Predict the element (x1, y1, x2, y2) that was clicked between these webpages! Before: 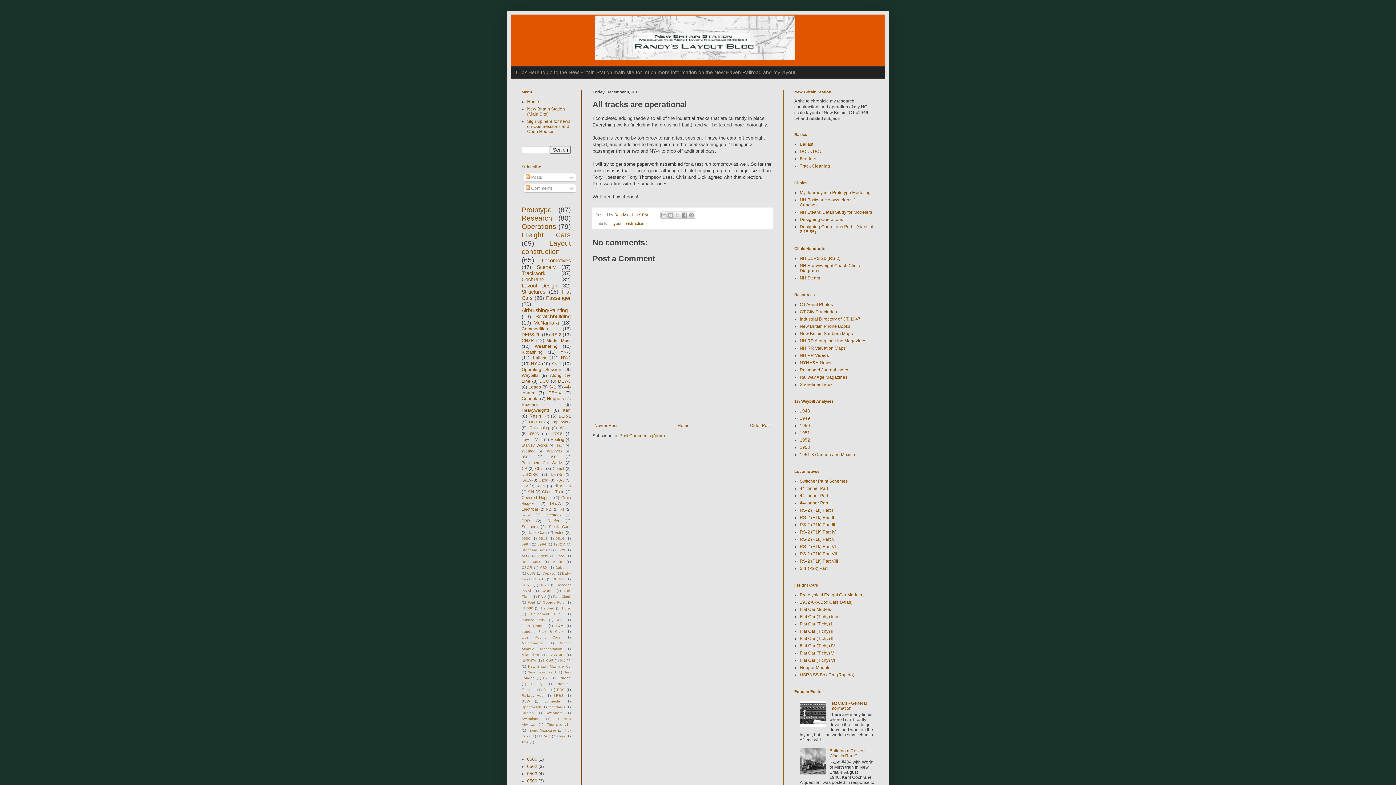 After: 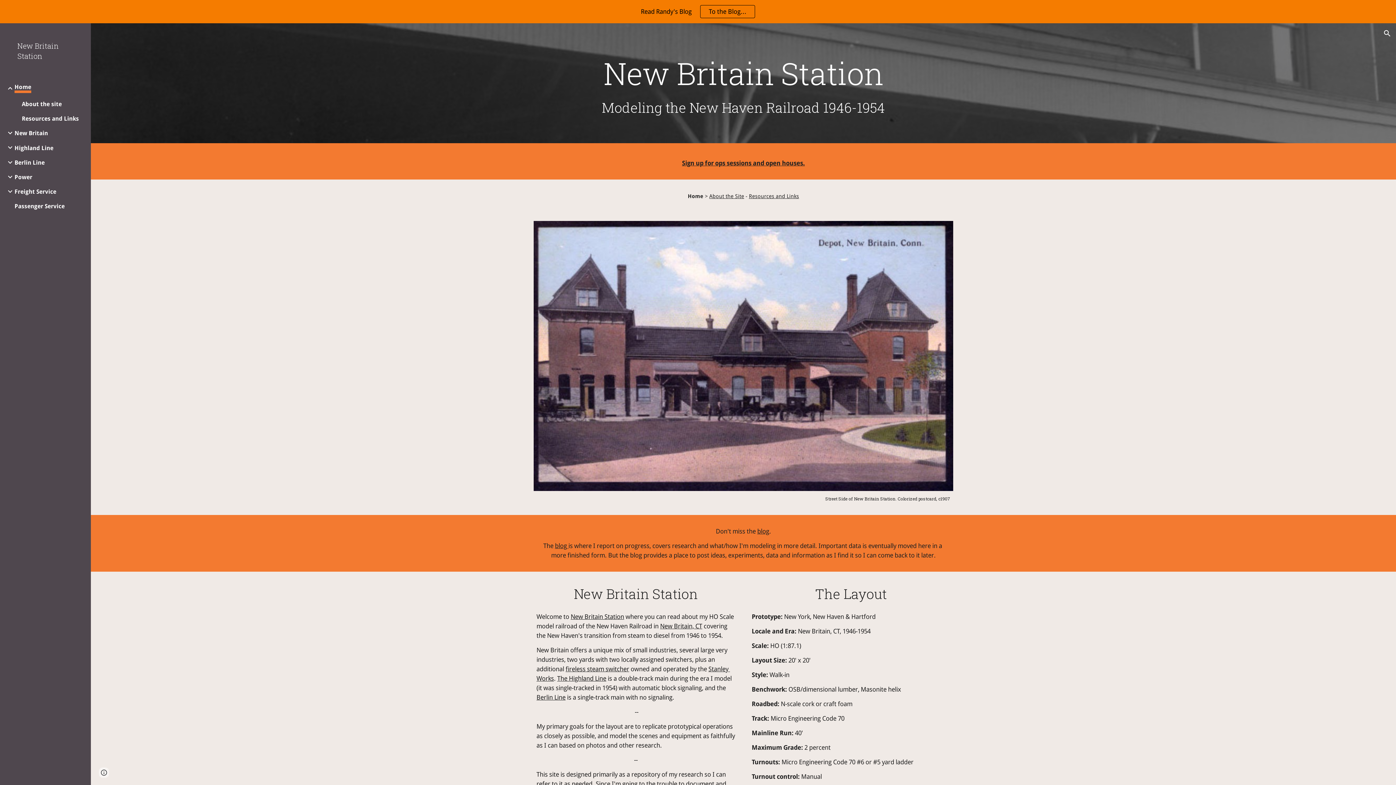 Action: bbox: (510, 66, 800, 78) label: Click Here to go to the New Britain Station main site for much more information on the New Haven Railroad and my layout